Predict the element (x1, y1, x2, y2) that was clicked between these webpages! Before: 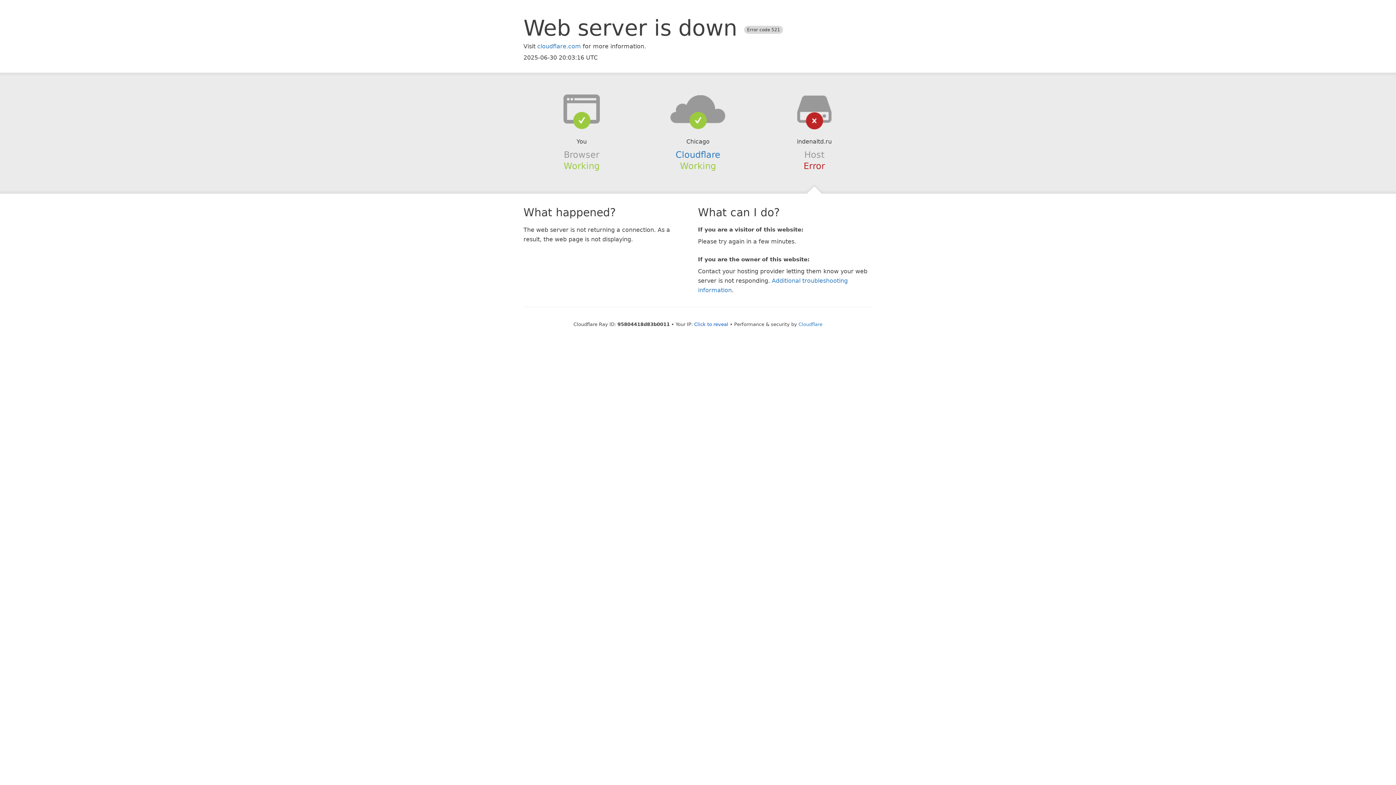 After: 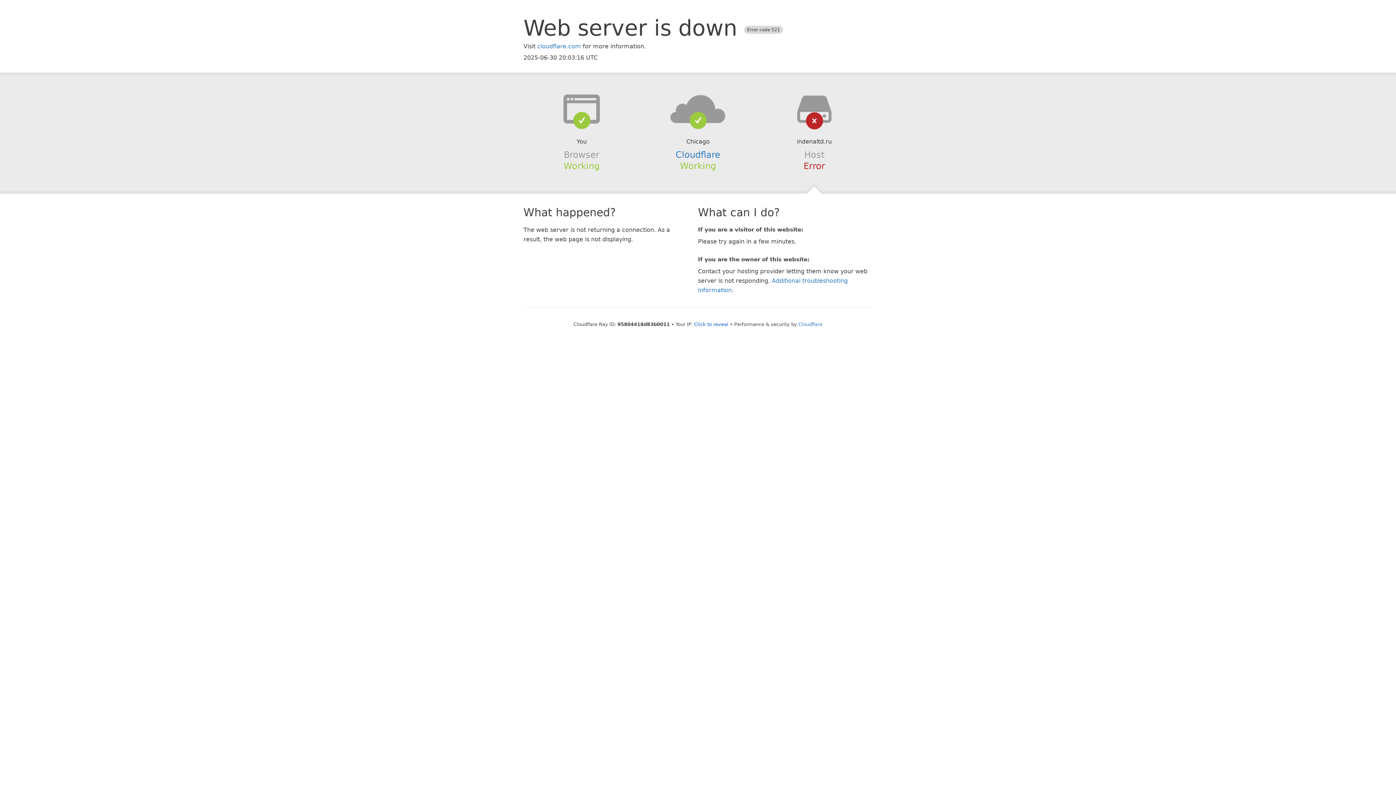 Action: bbox: (639, 94, 756, 123)